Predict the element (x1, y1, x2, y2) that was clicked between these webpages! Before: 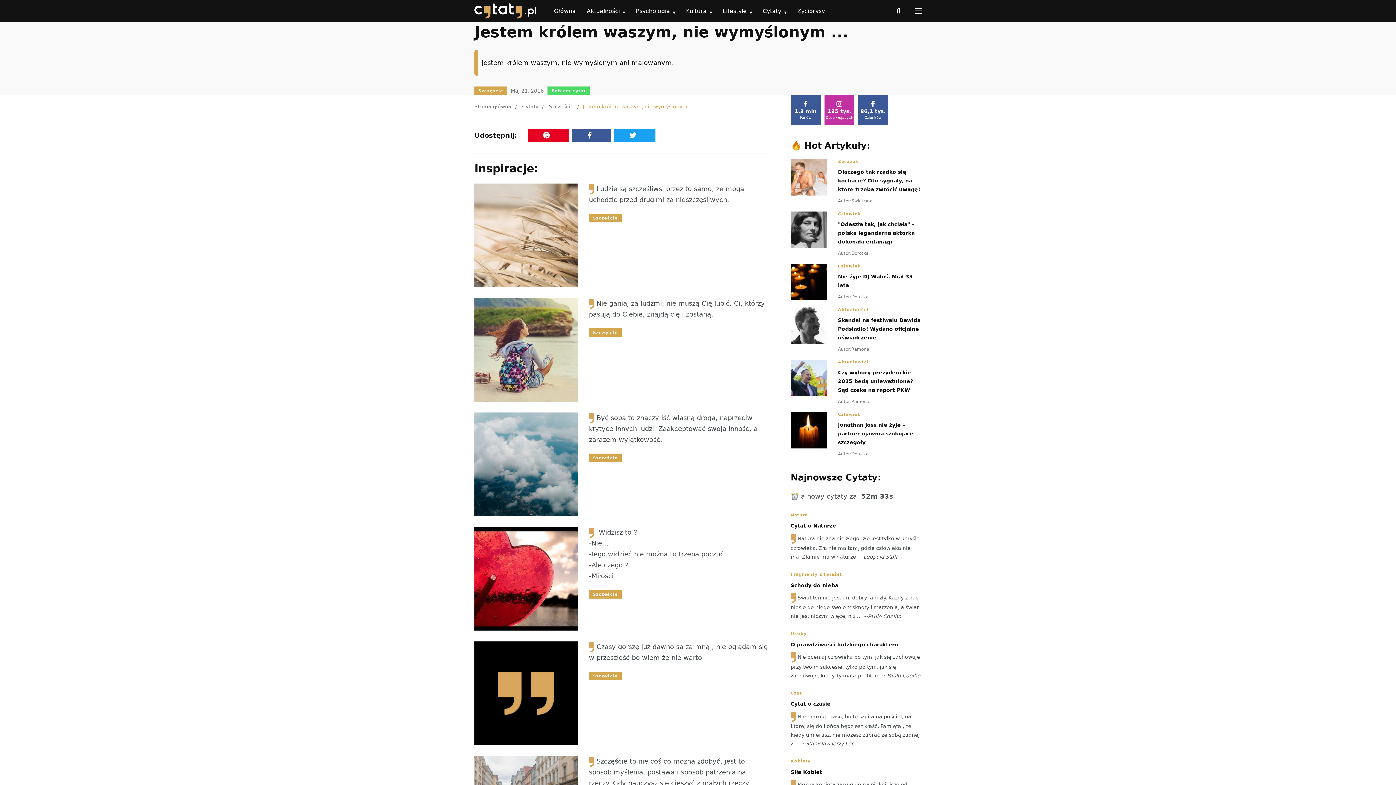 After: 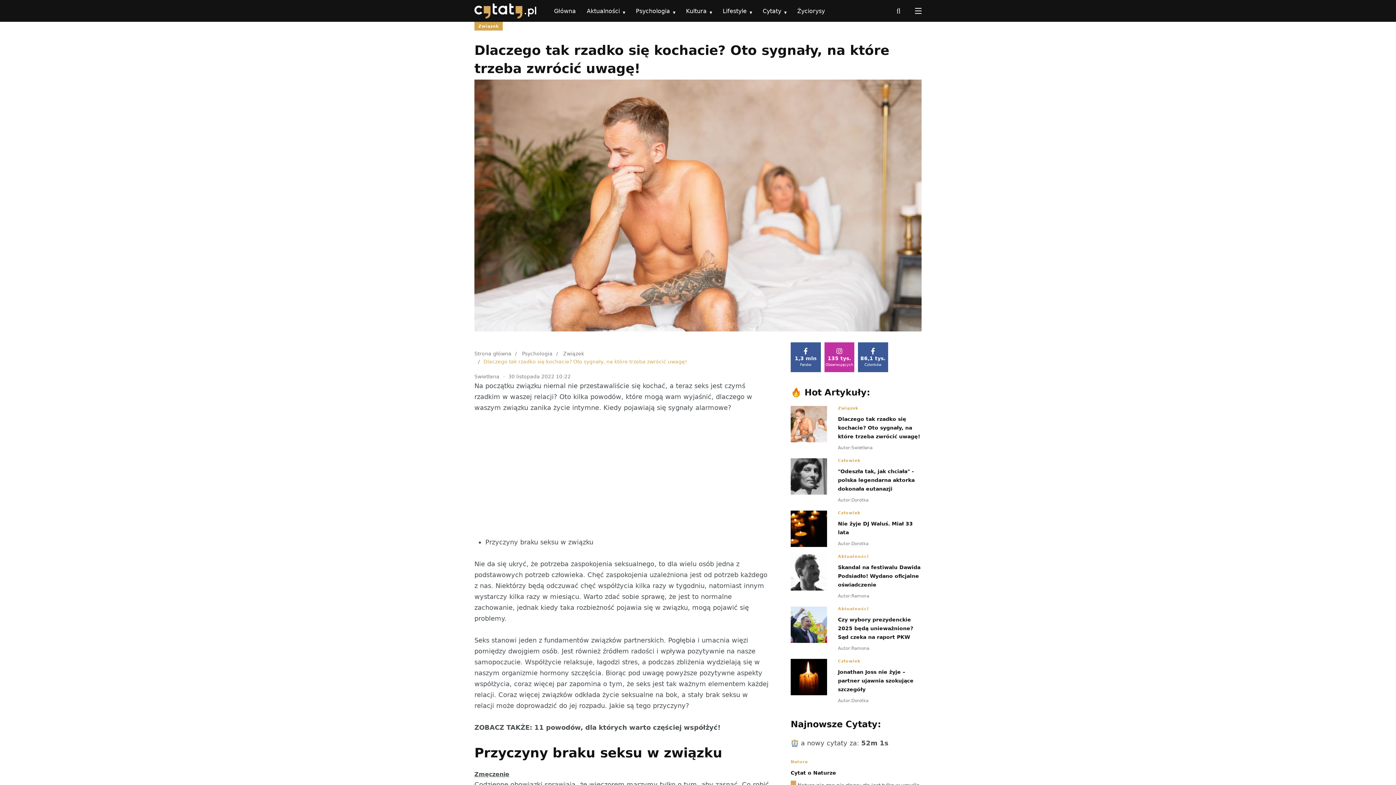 Action: bbox: (790, 159, 827, 195)